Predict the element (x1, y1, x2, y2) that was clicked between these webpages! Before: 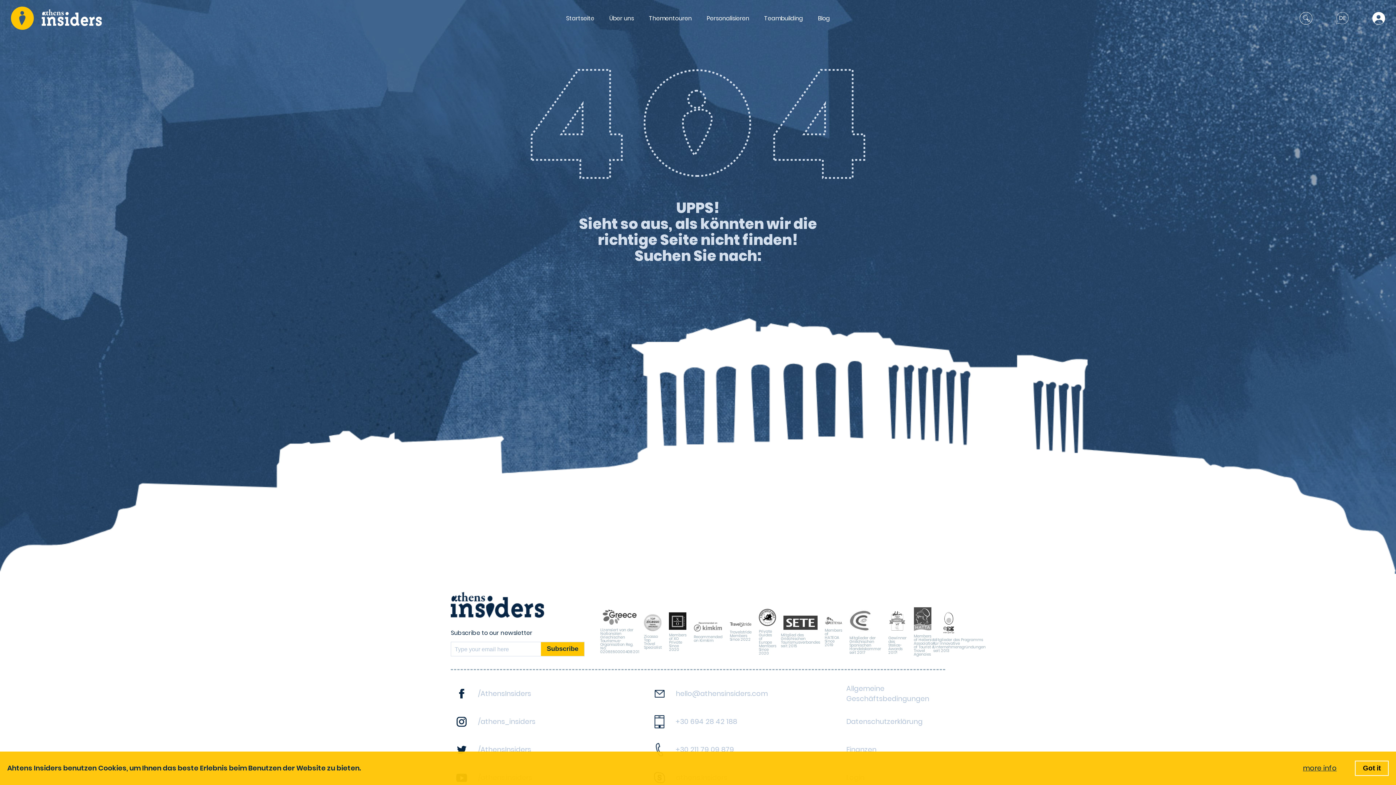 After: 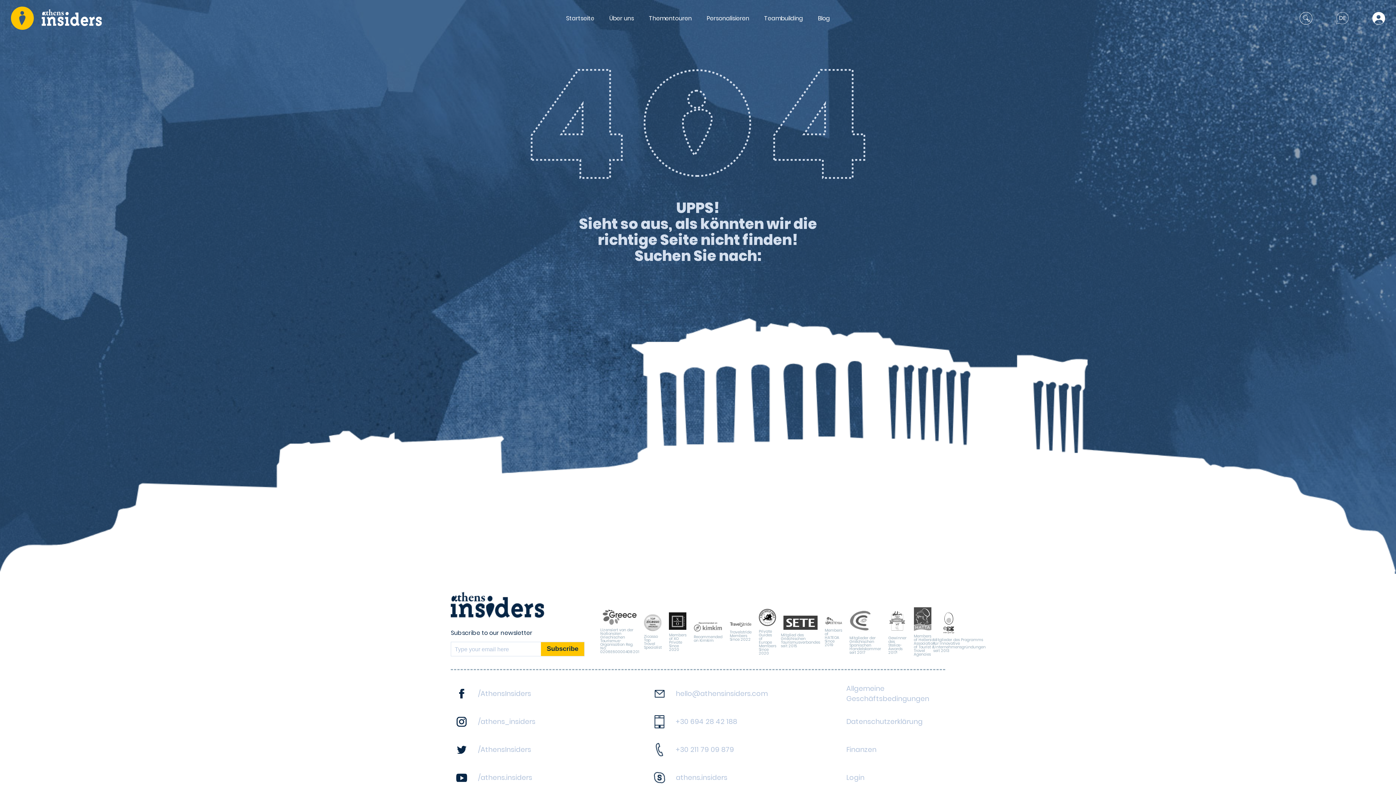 Action: bbox: (1355, 761, 1389, 776) label: Got it